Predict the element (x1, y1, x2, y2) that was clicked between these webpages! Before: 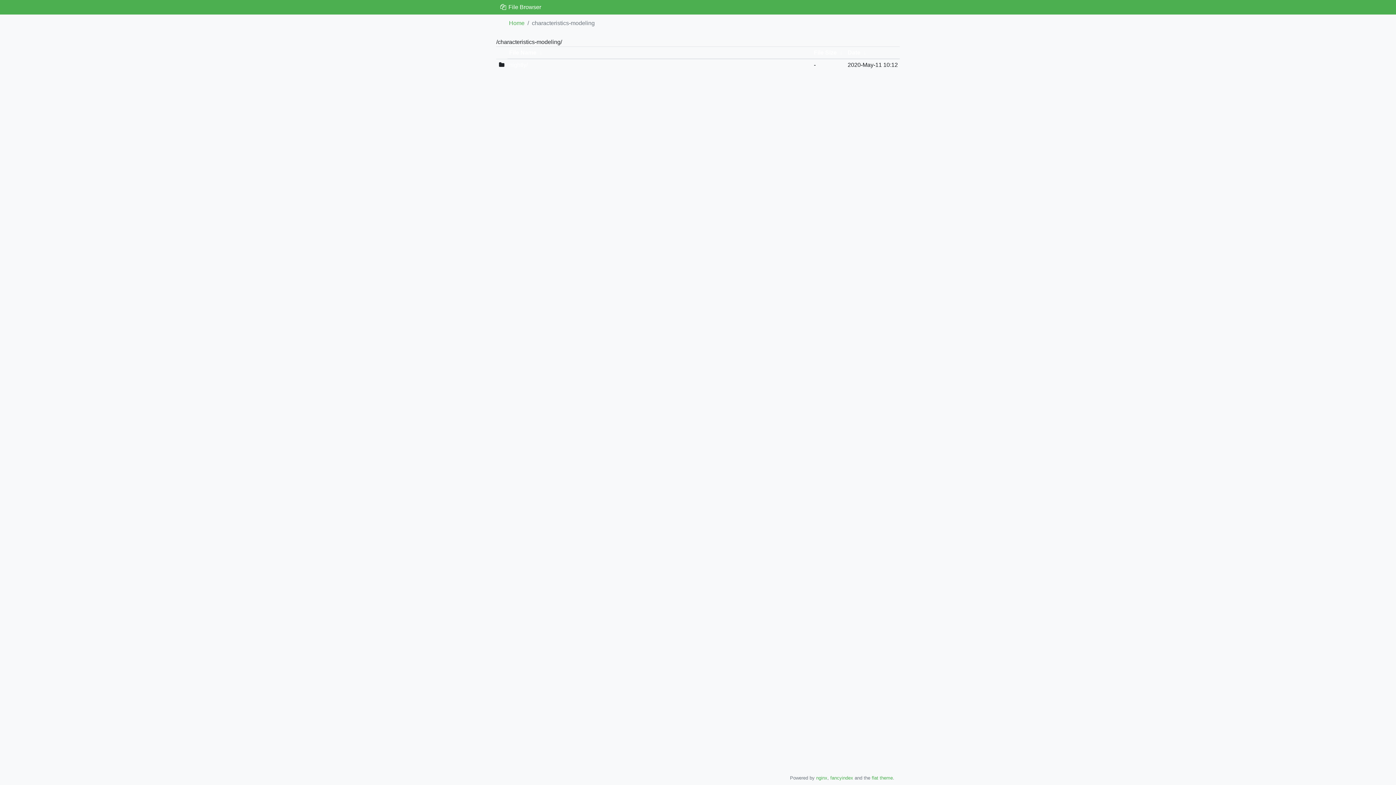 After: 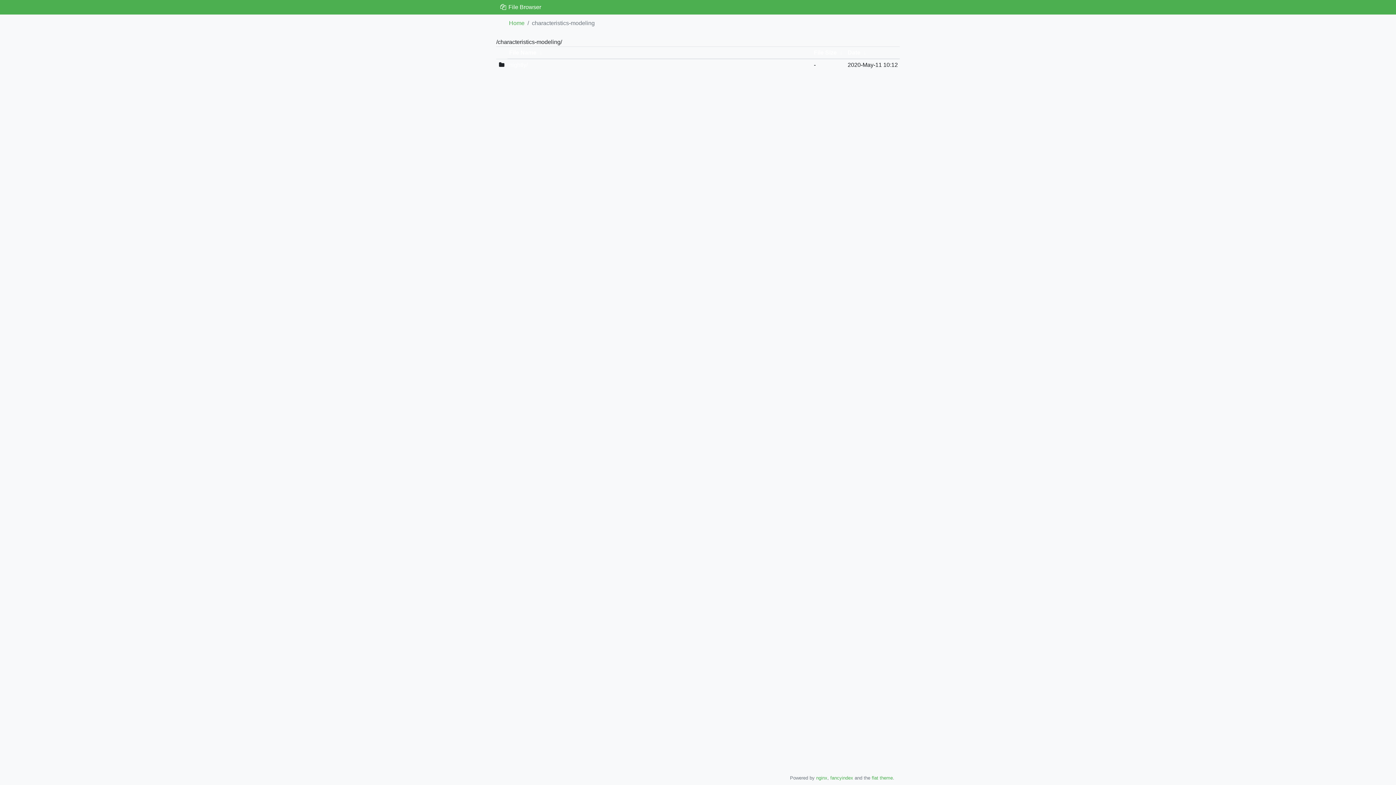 Action: bbox: (862, 49, 867, 55) label:  ↓ 